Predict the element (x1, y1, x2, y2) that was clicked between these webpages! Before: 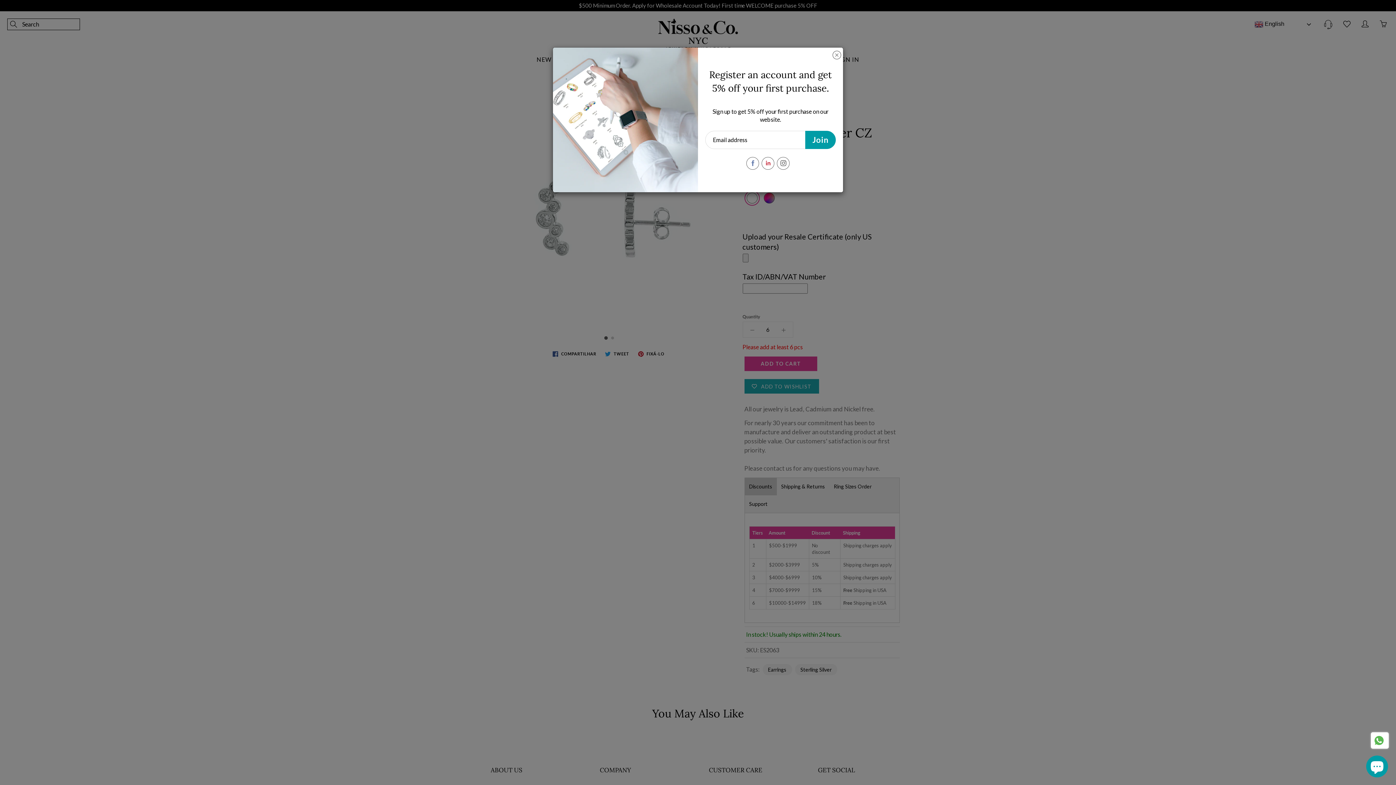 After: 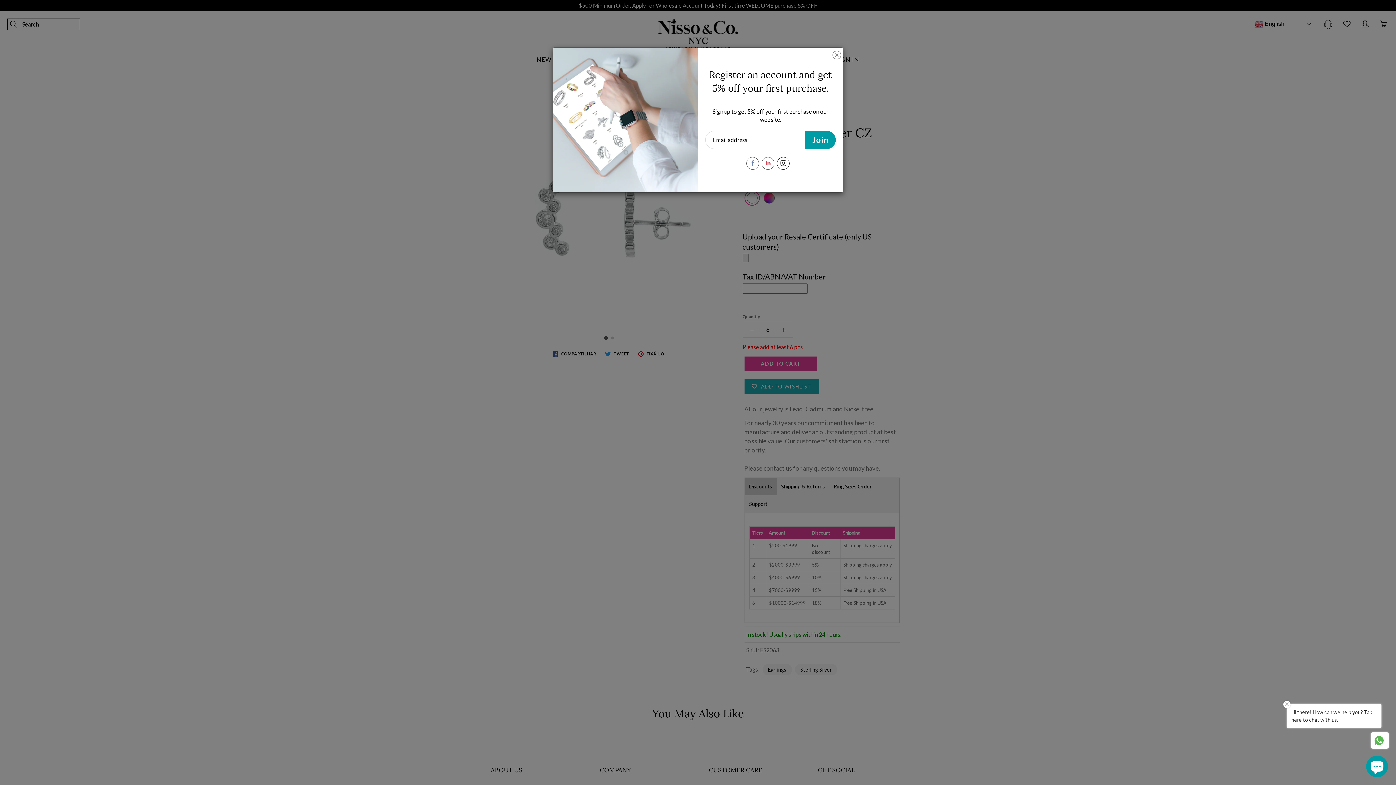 Action: bbox: (777, 156, 789, 169)